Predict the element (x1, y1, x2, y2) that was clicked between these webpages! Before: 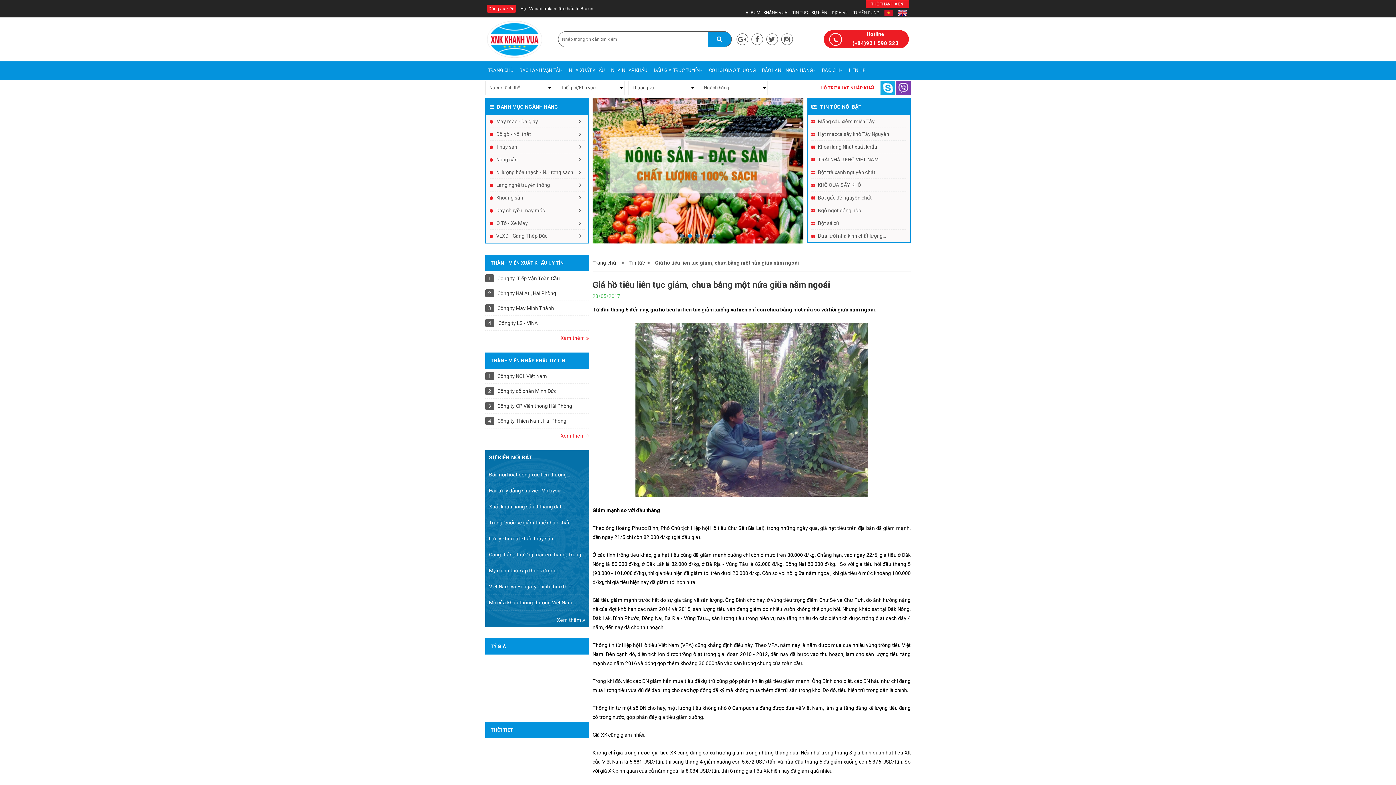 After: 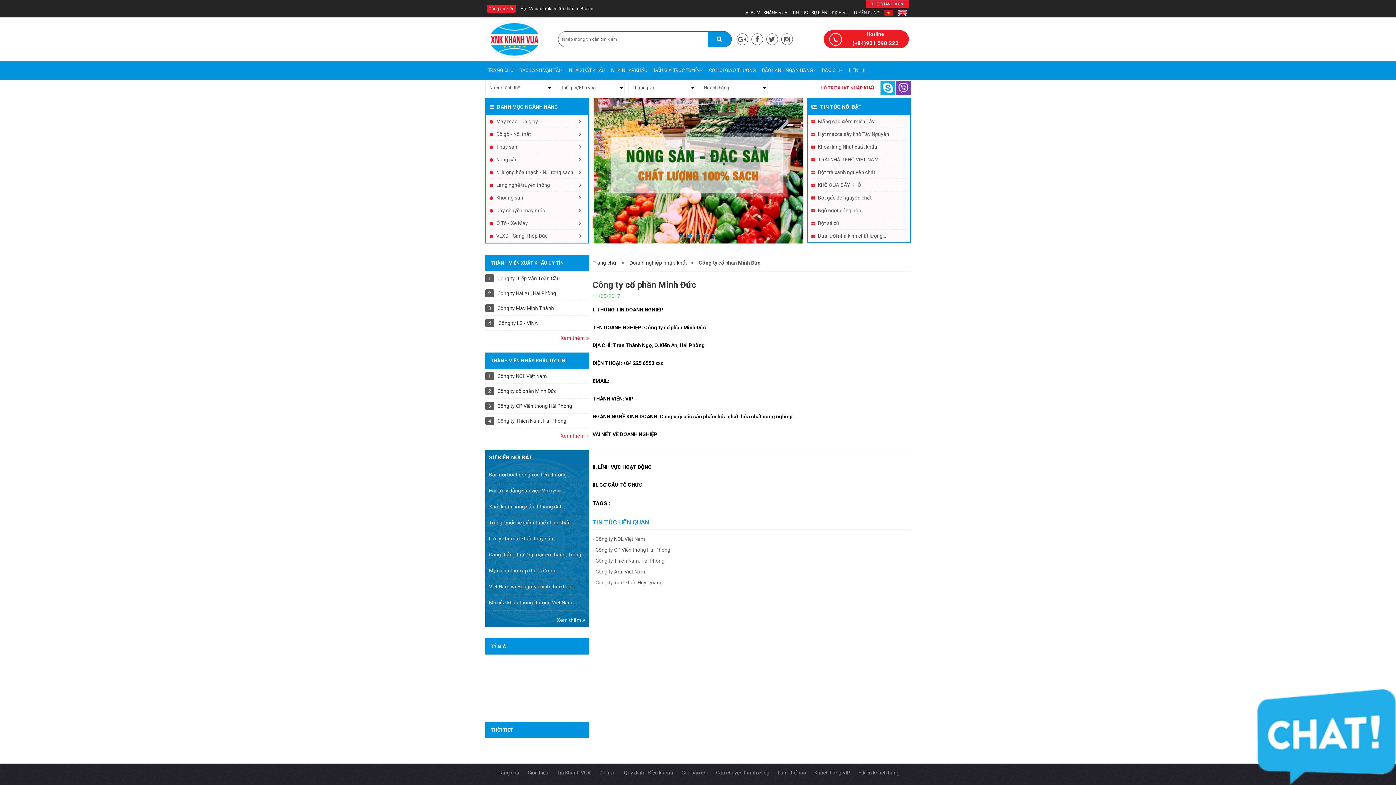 Action: label: Công ty cổ phần Minh Đức bbox: (495, 387, 578, 395)